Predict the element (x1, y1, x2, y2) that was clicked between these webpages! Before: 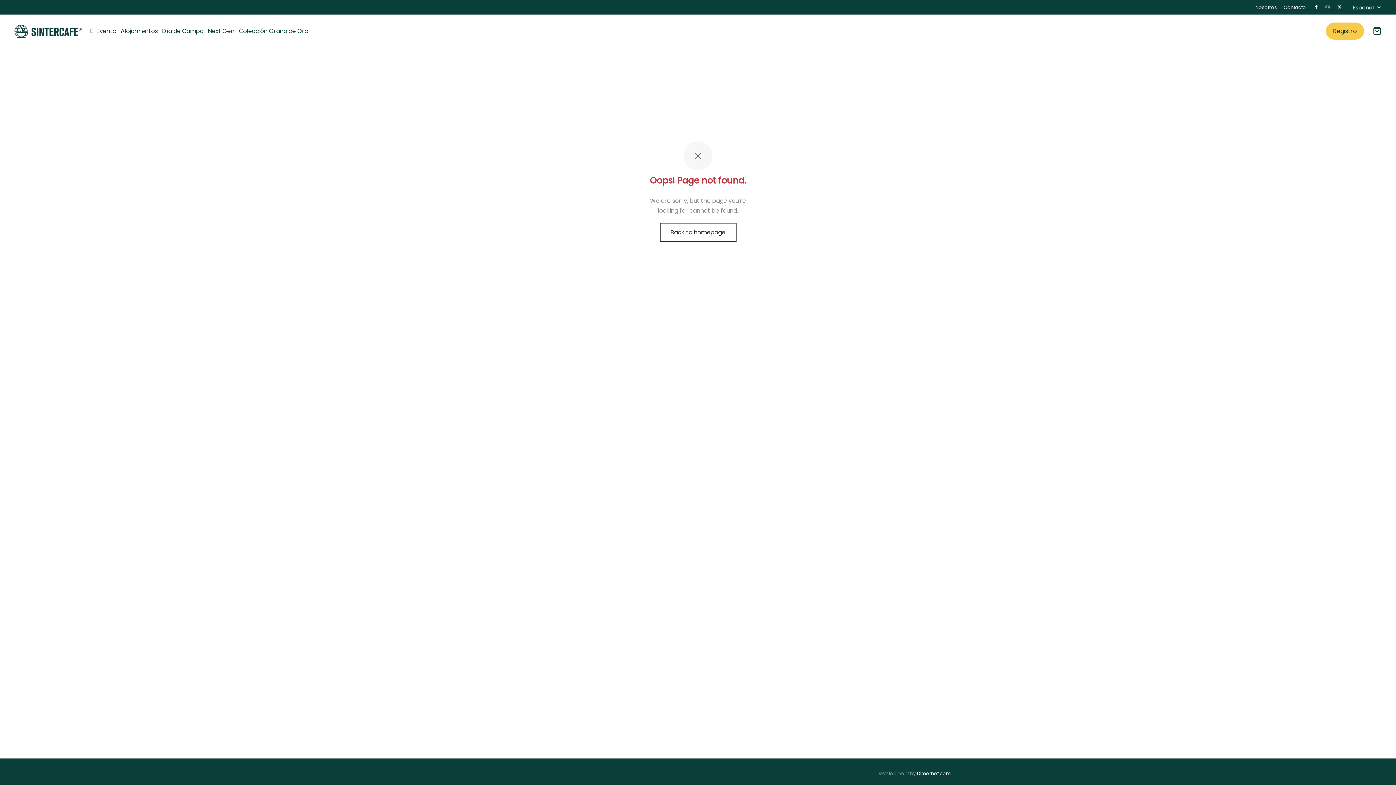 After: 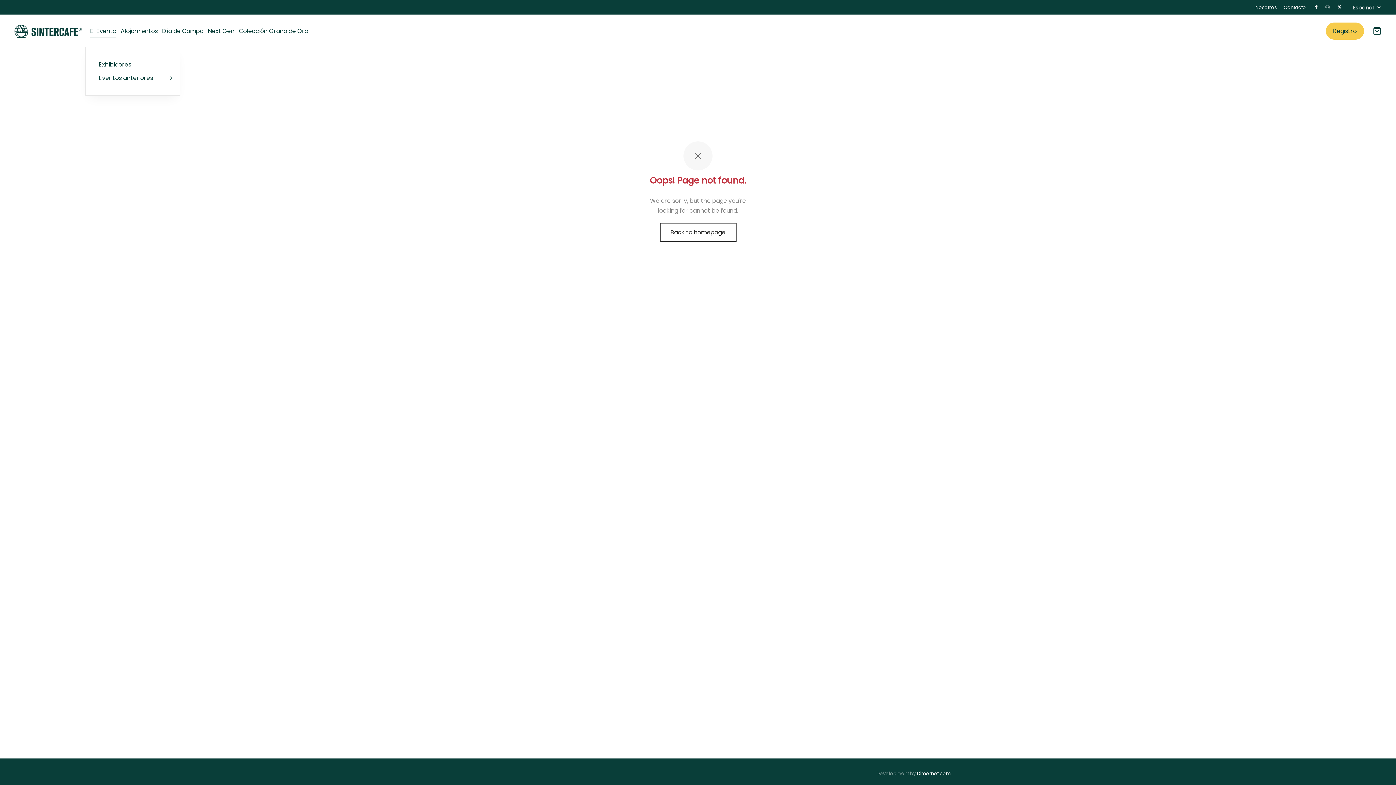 Action: bbox: (90, 24, 116, 37) label: El Evento